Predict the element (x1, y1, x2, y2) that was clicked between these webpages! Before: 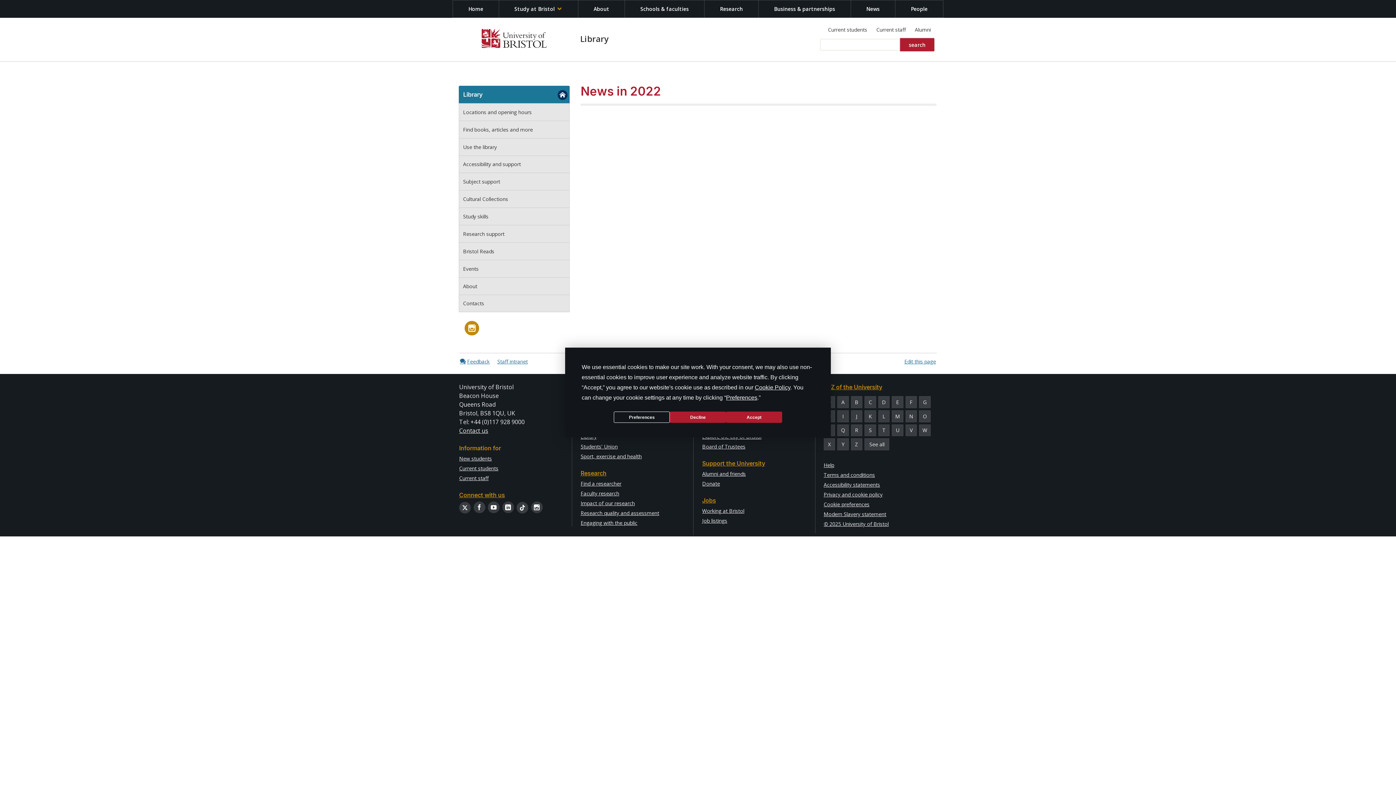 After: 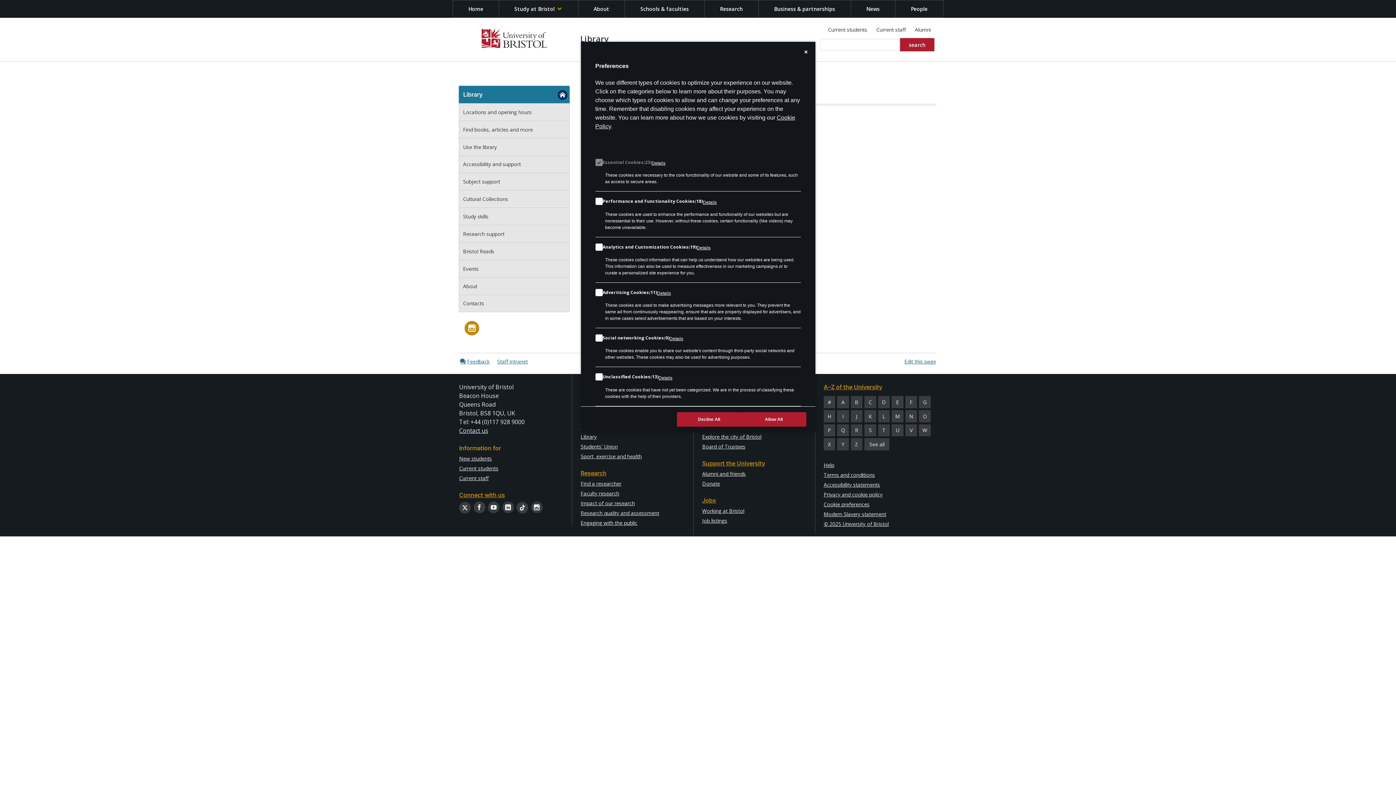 Action: bbox: (614, 411, 670, 423) label: Preferences